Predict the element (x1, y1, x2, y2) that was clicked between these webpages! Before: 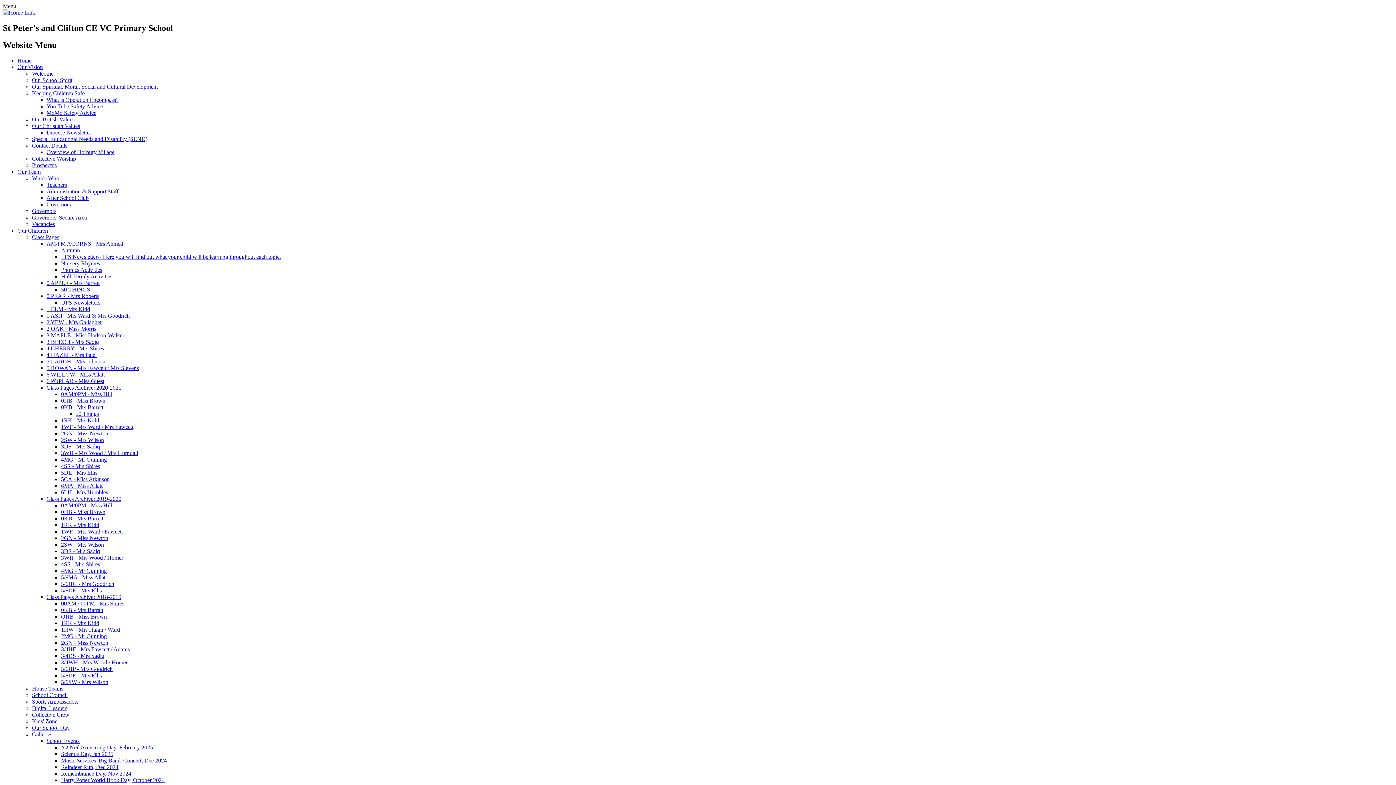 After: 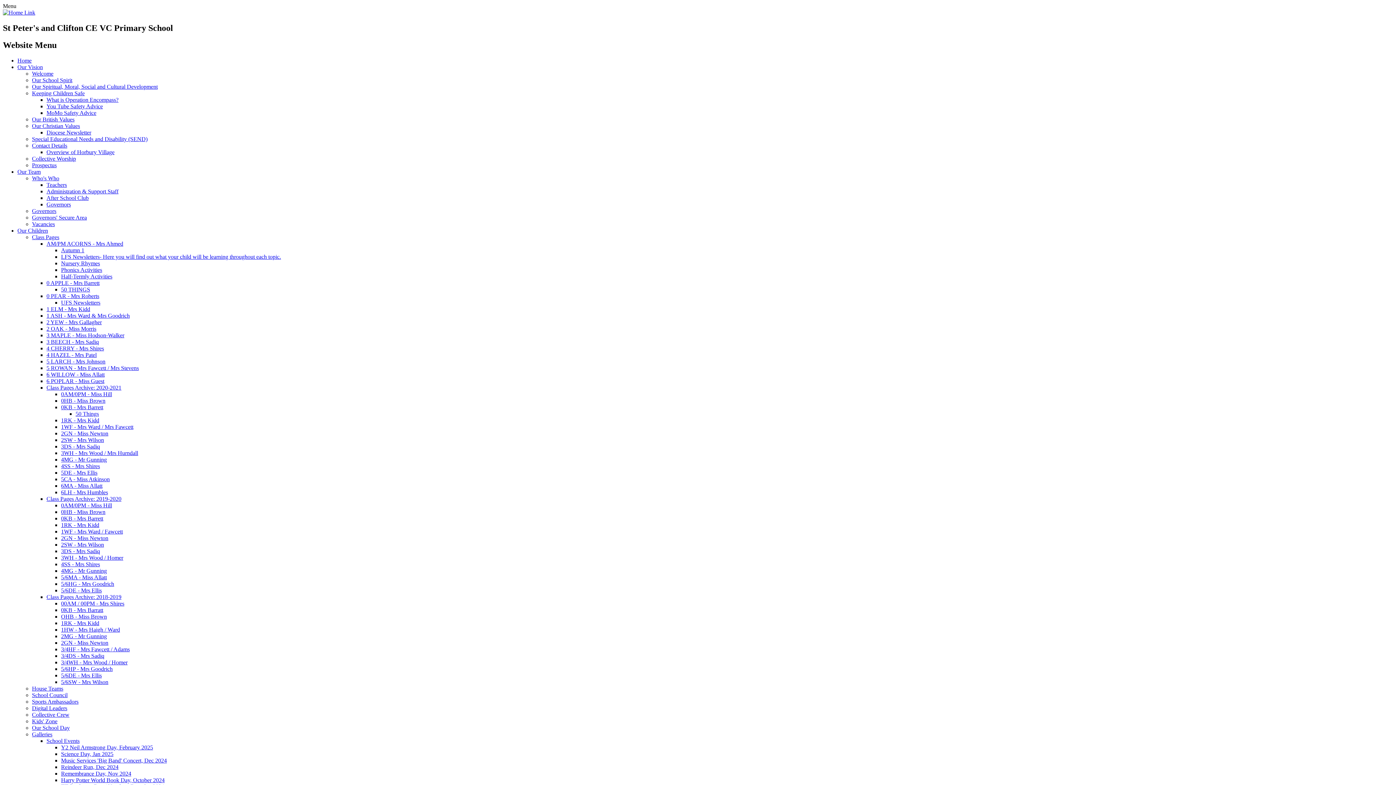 Action: bbox: (61, 666, 112, 672) label: 5/6HP - Mrs Goodrich